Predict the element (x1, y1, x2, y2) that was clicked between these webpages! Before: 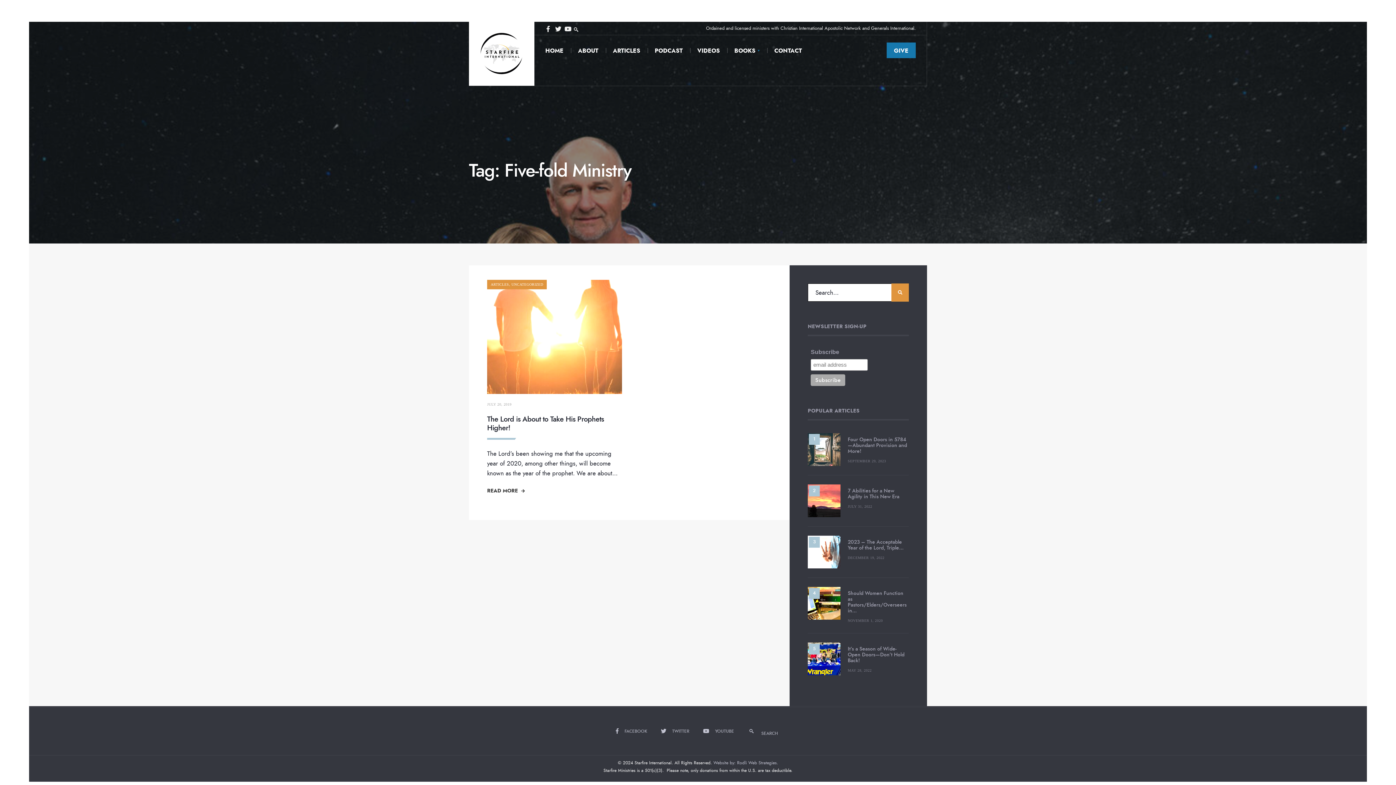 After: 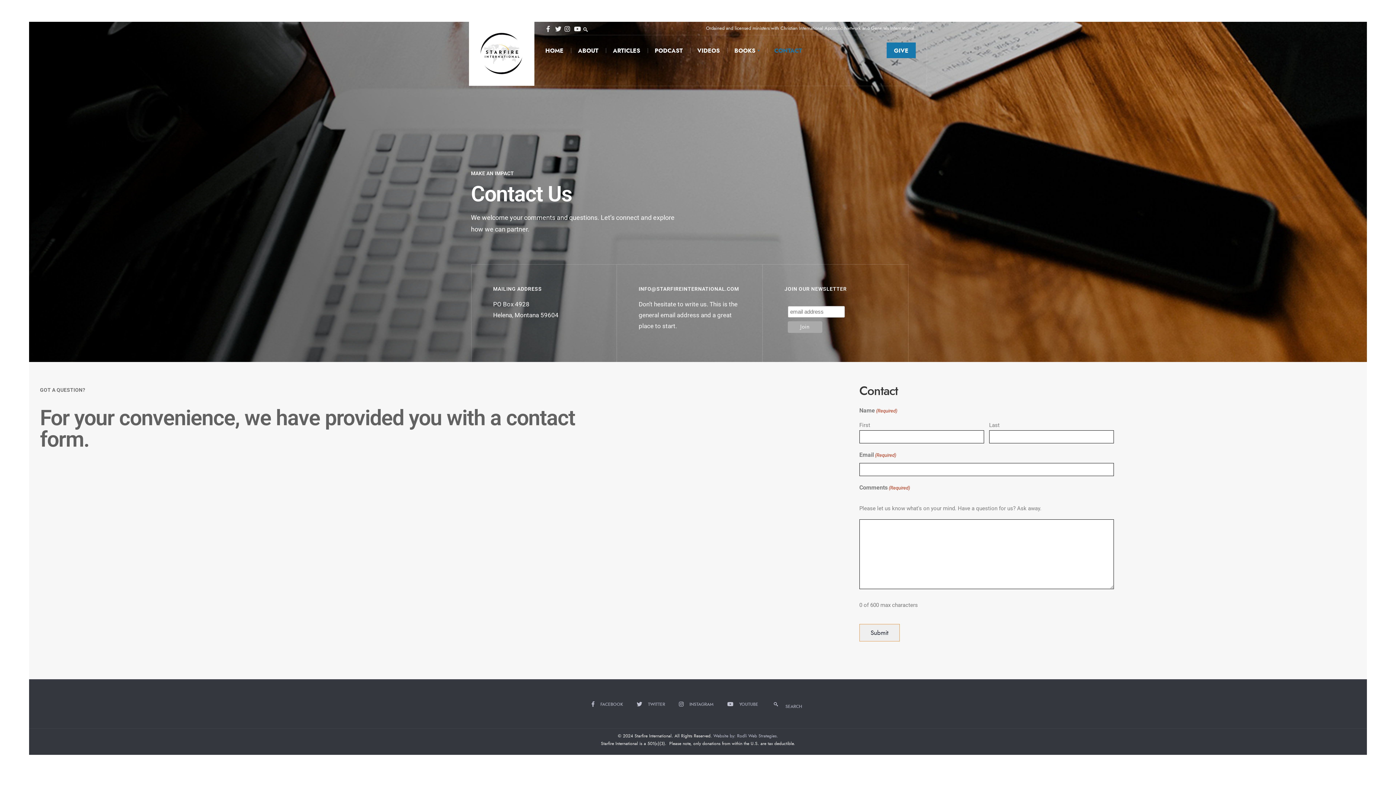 Action: label: CONTACT bbox: (774, 42, 802, 58)